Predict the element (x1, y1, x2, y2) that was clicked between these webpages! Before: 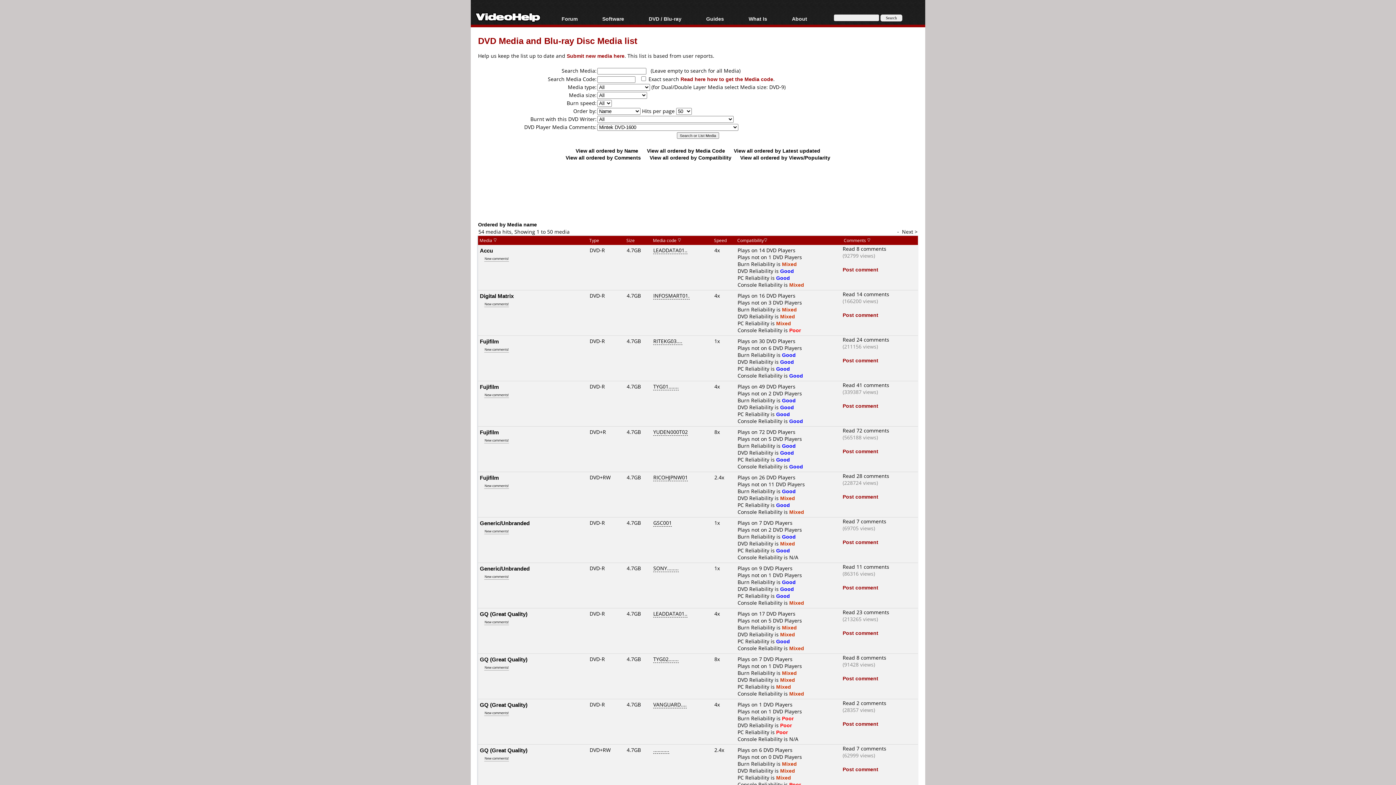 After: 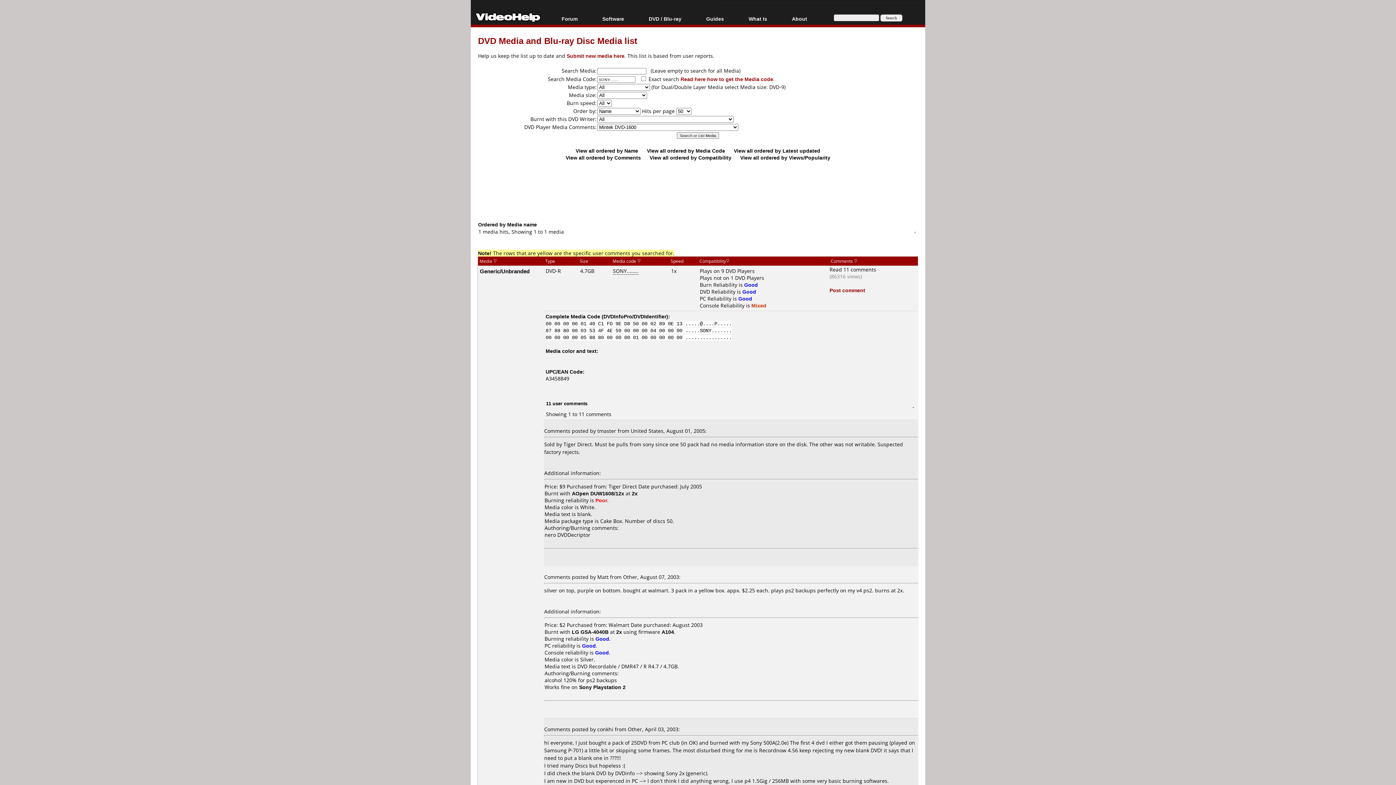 Action: bbox: (653, 565, 678, 572) label: SONY........